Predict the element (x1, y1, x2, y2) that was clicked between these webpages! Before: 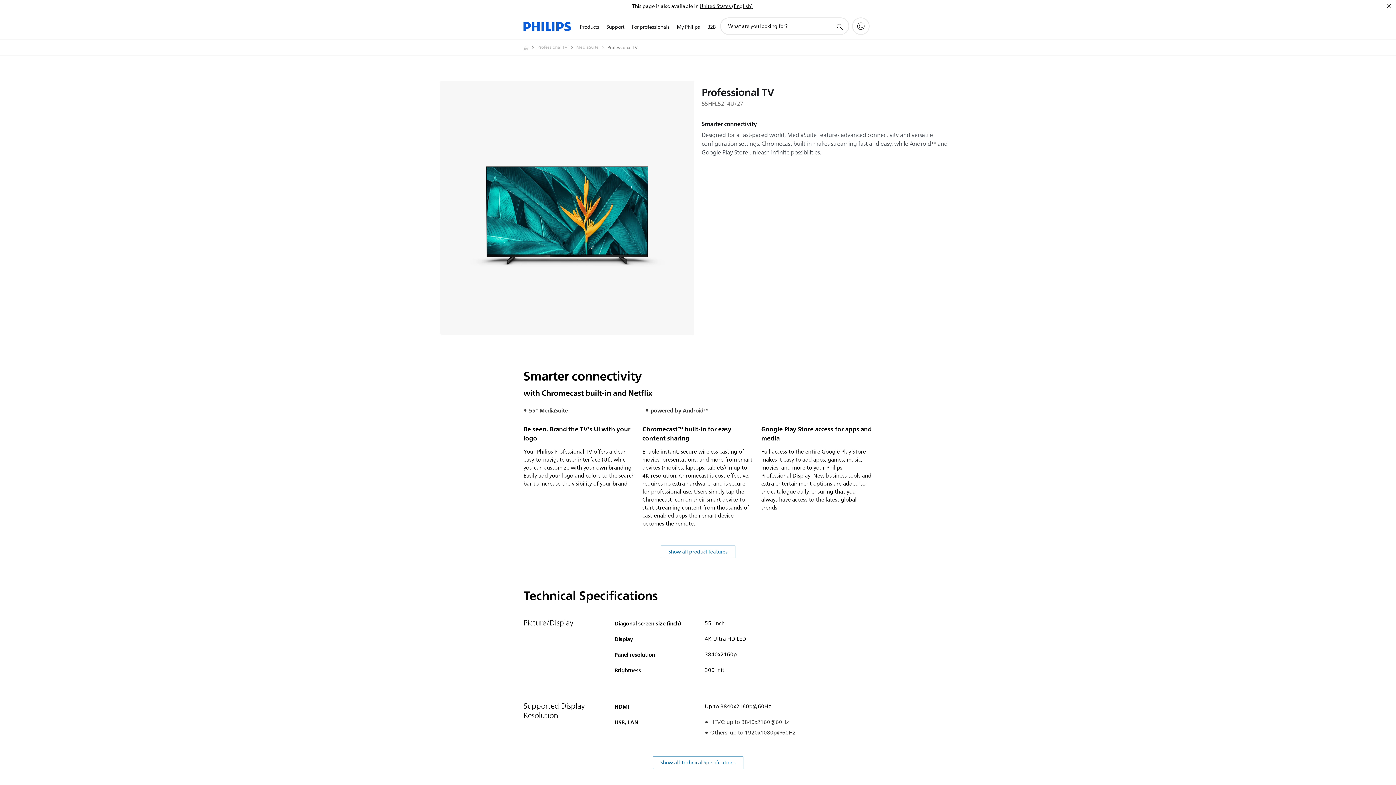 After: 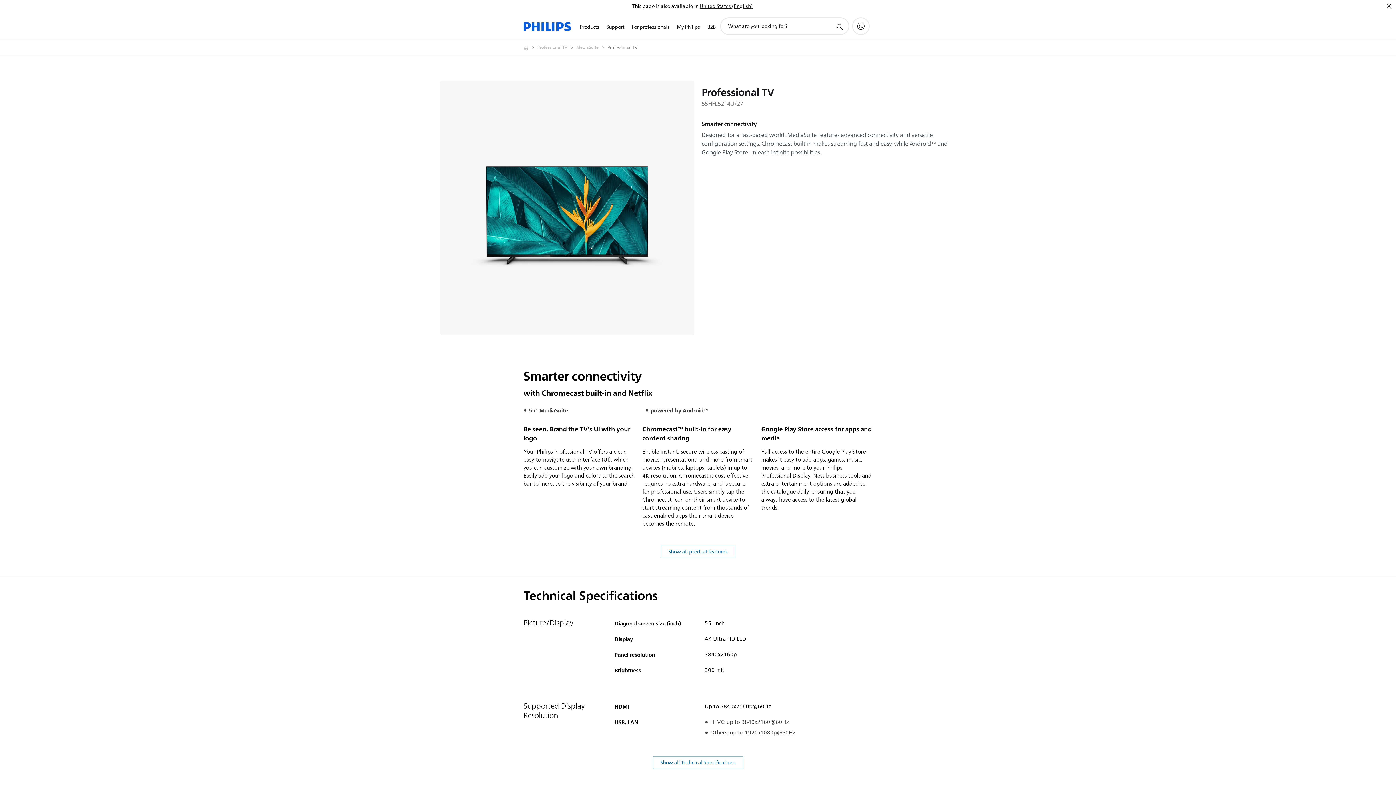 Action: bbox: (835, 22, 844, 30) label: support search icon